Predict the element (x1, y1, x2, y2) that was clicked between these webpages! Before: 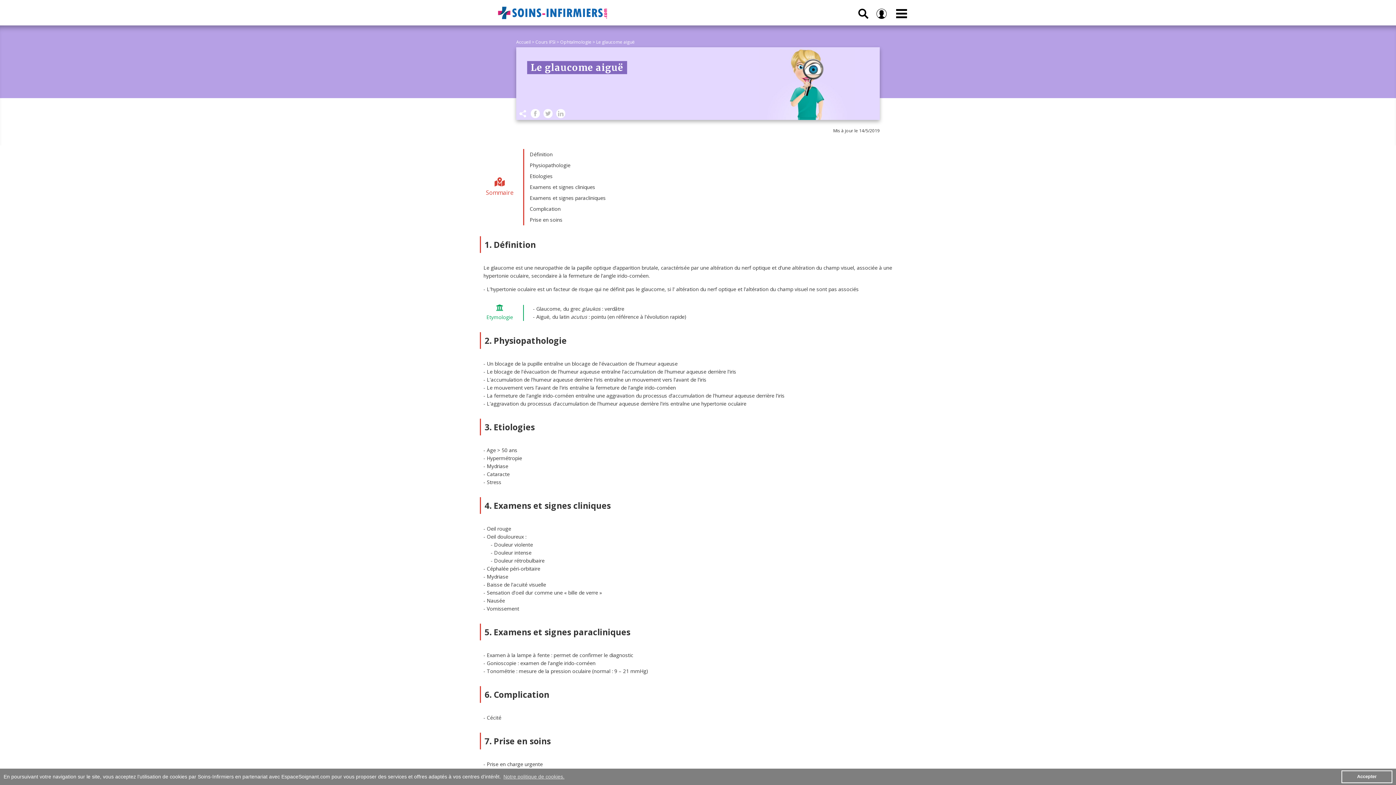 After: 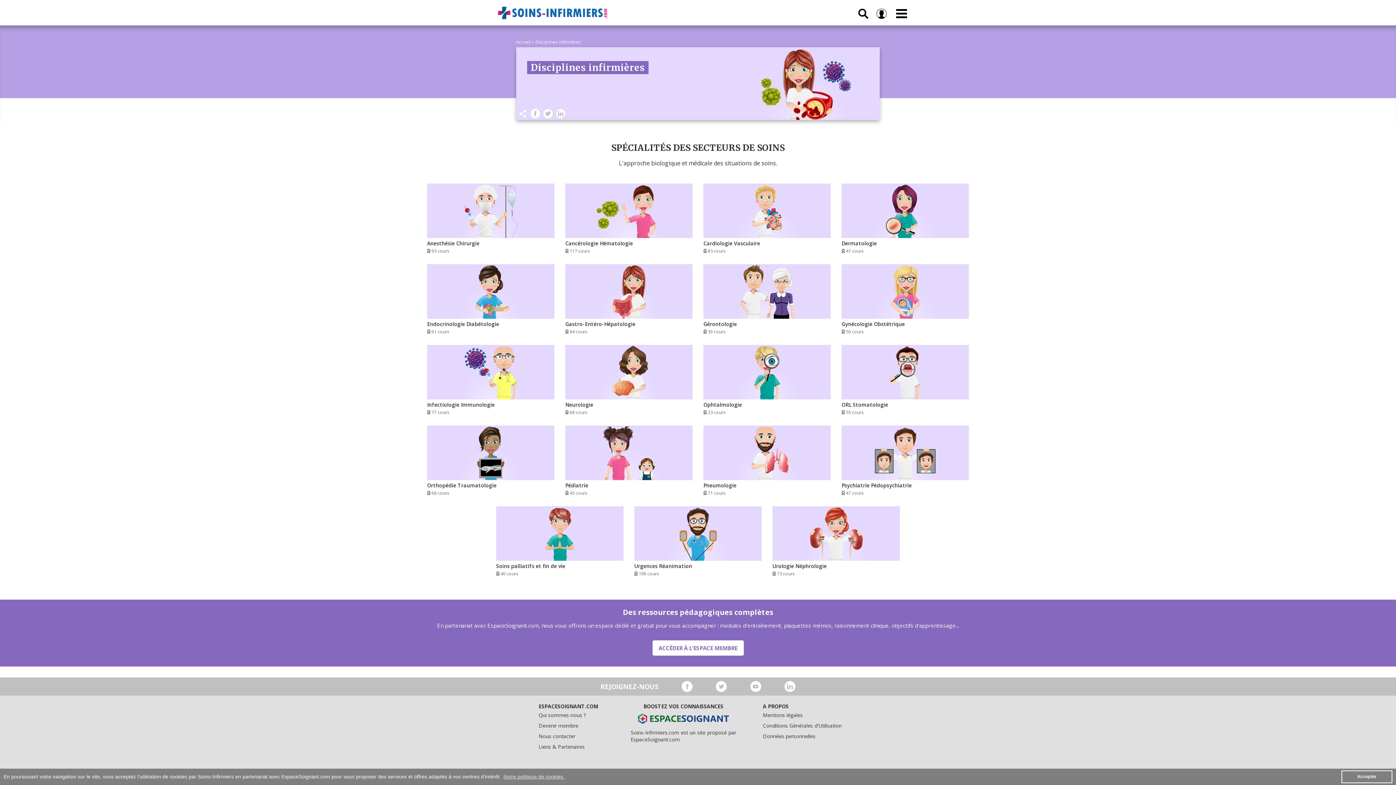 Action: bbox: (535, 38, 555, 45) label: Cours IFSI